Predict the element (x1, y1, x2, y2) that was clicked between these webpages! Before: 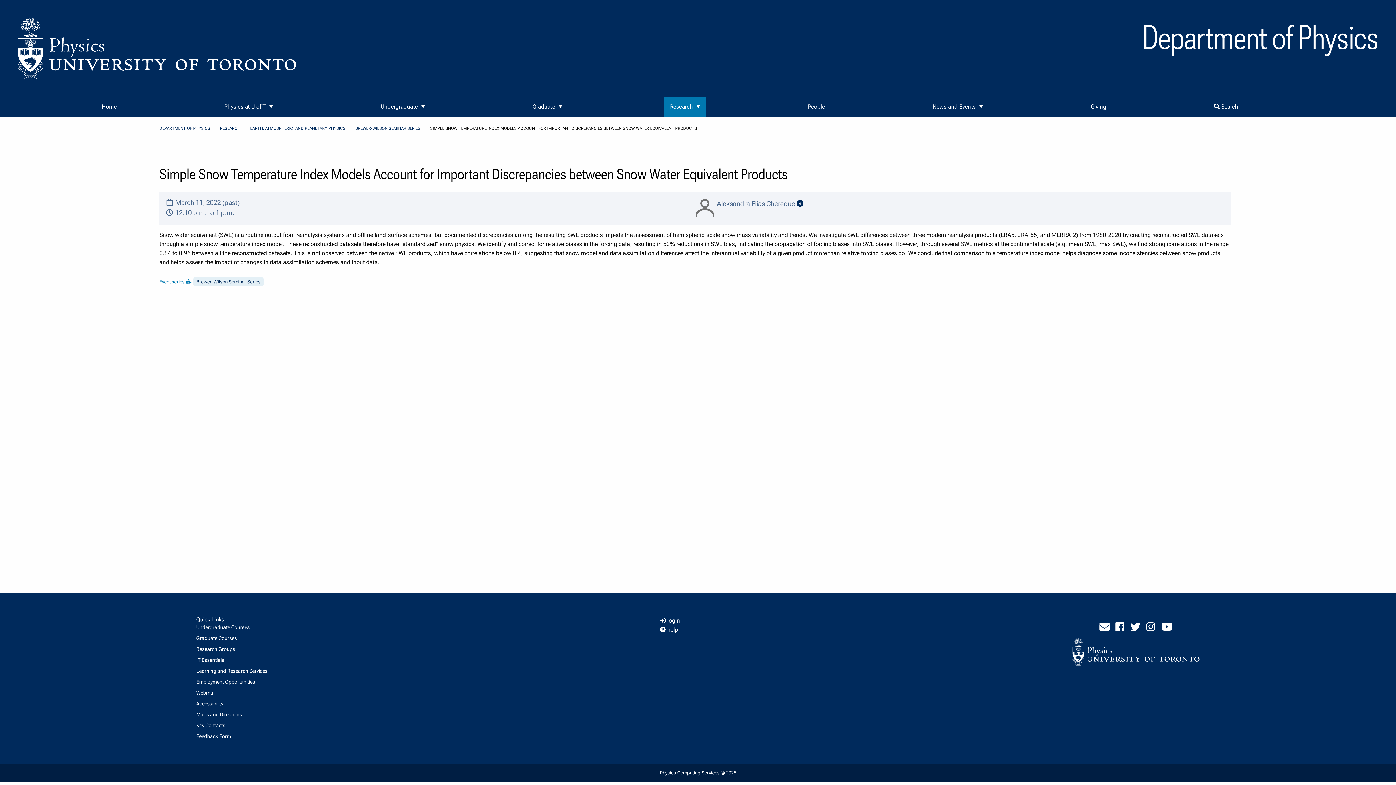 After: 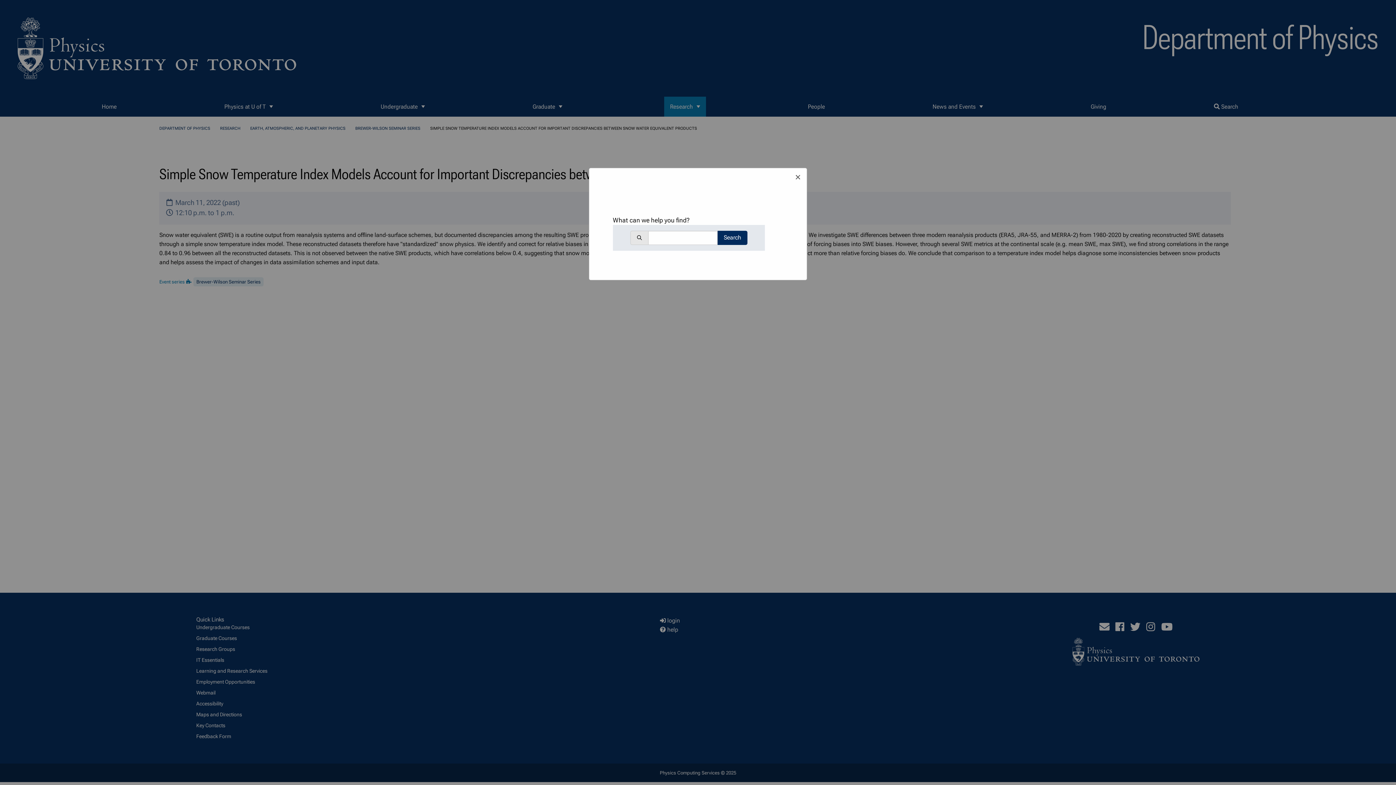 Action: bbox: (1208, 96, 1244, 116) label:  Search